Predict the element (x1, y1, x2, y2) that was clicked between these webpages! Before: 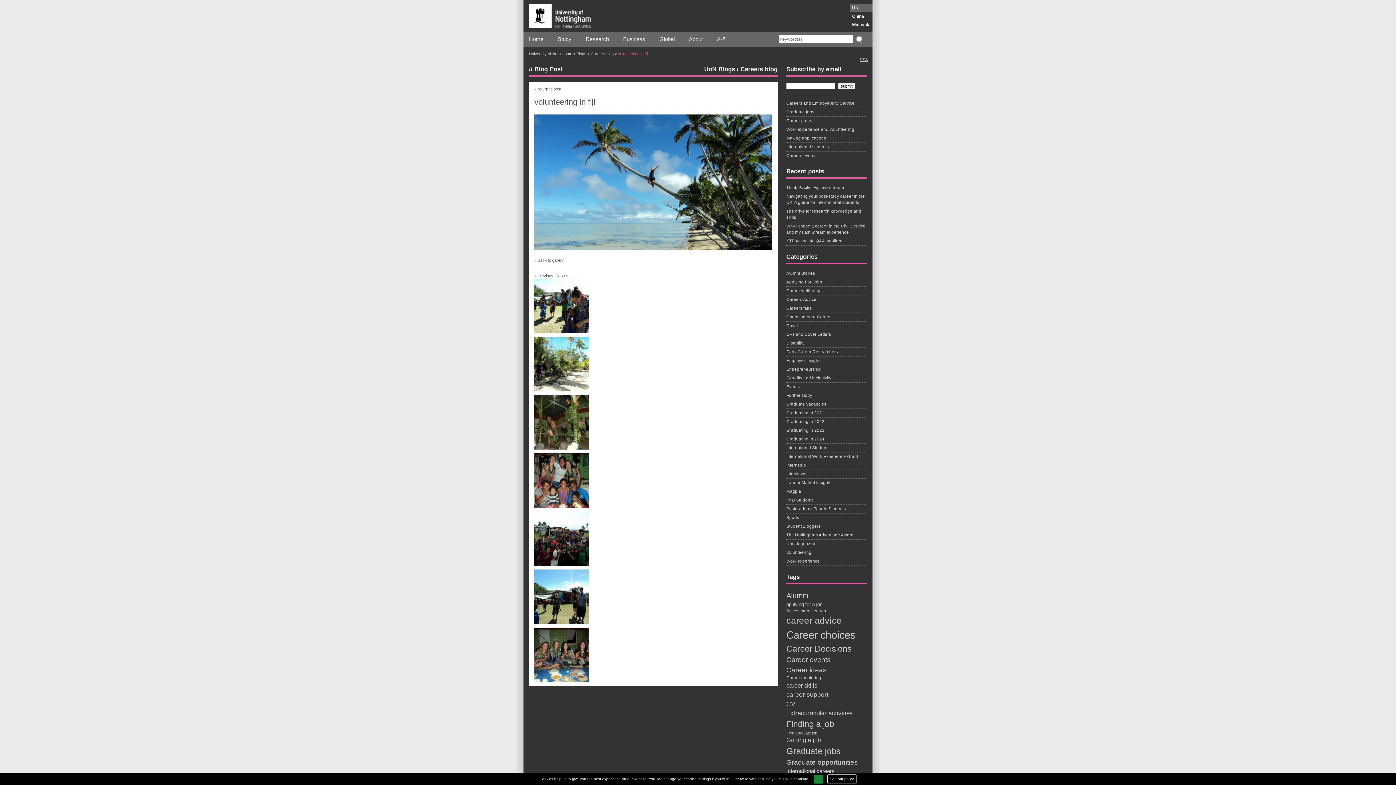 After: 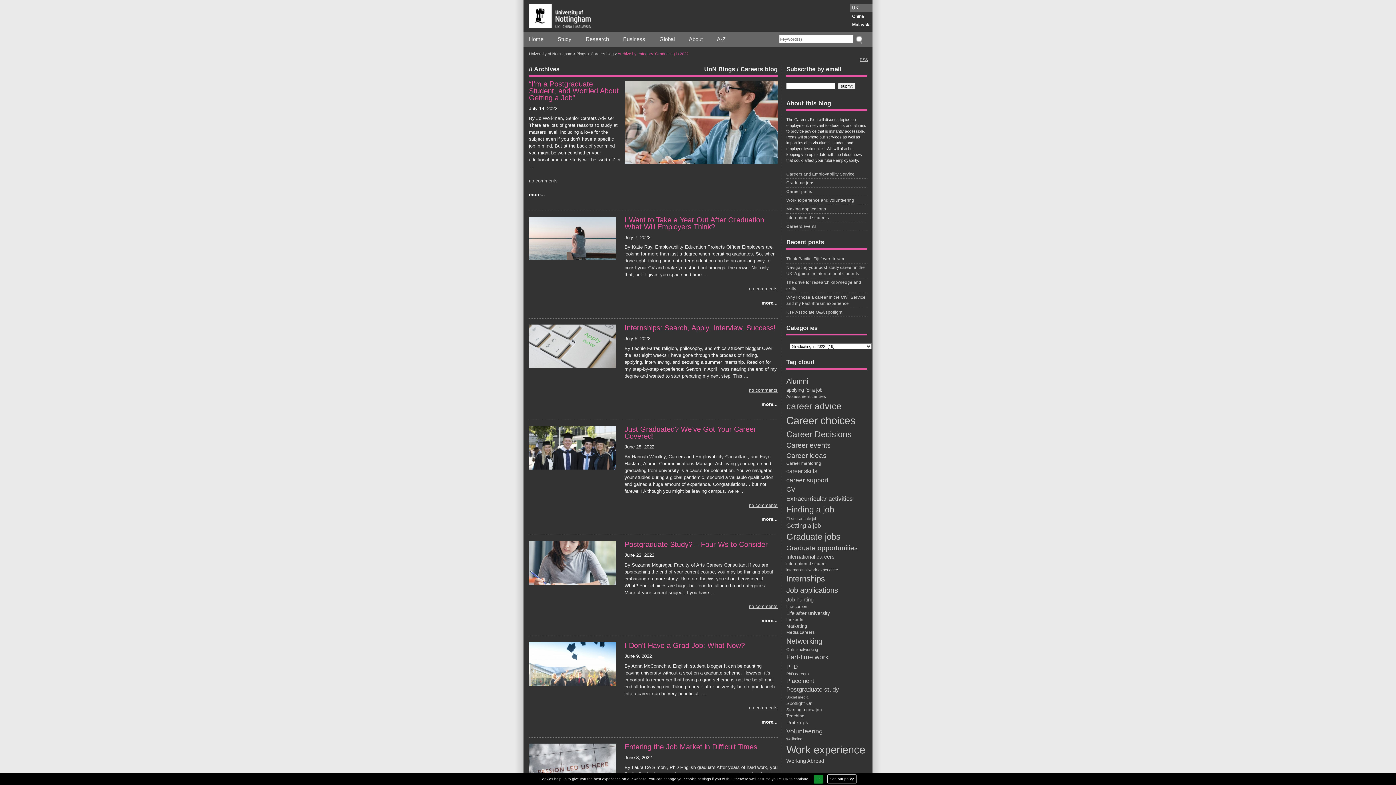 Action: bbox: (786, 418, 867, 426) label: Graduating in 2022